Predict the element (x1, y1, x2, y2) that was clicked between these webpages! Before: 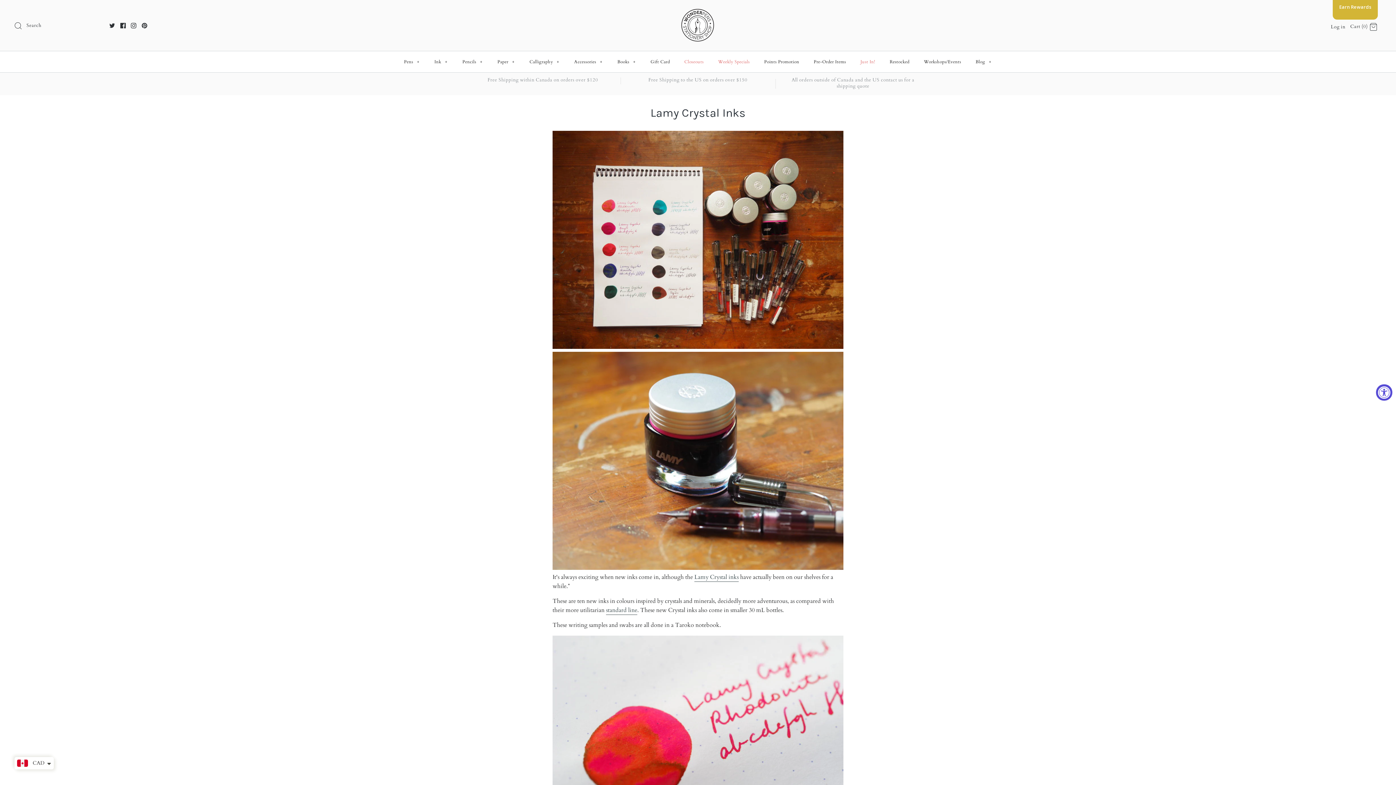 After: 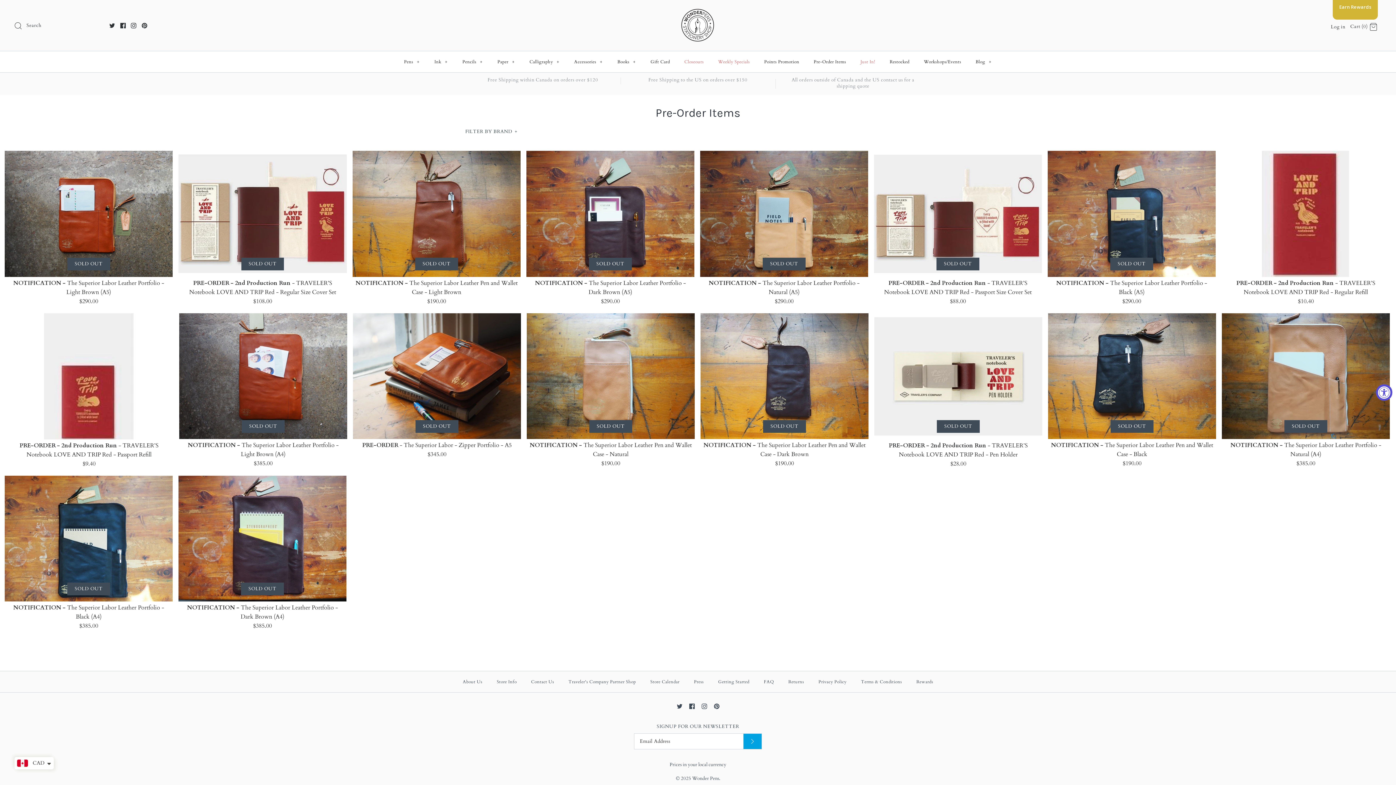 Action: label: Pre-Order Items bbox: (807, 51, 852, 72)